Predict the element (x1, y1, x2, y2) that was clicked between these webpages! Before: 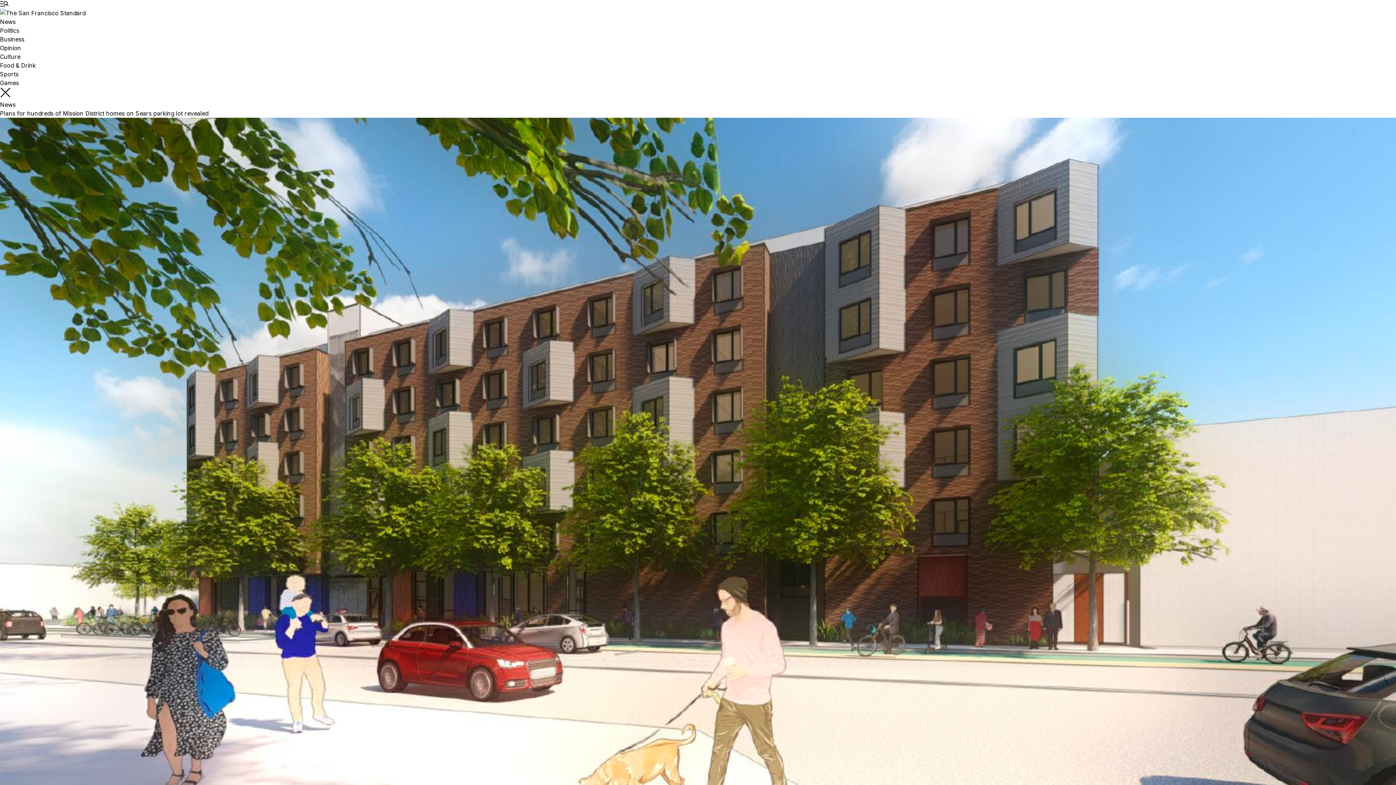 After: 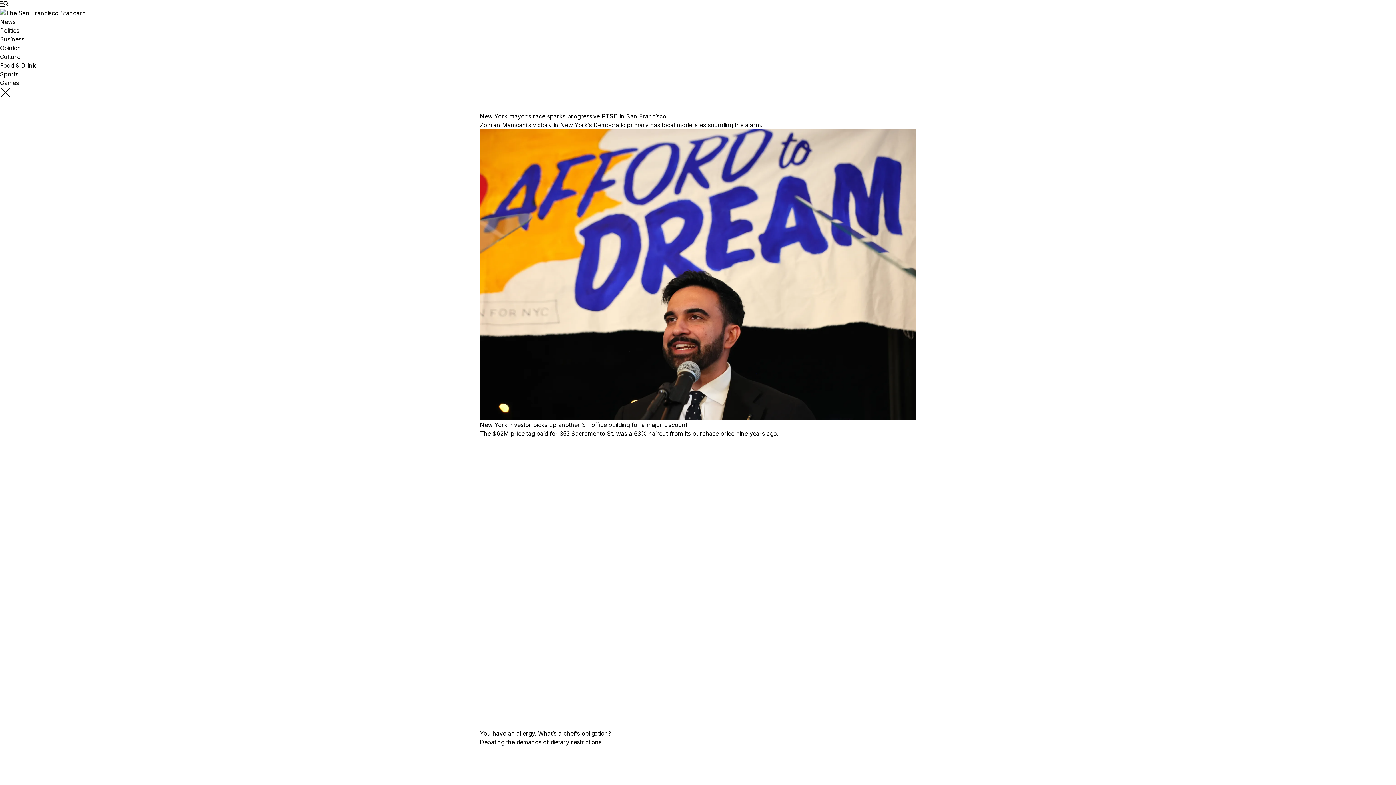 Action: bbox: (0, 8, 1396, 17) label: The San Francisco Standard